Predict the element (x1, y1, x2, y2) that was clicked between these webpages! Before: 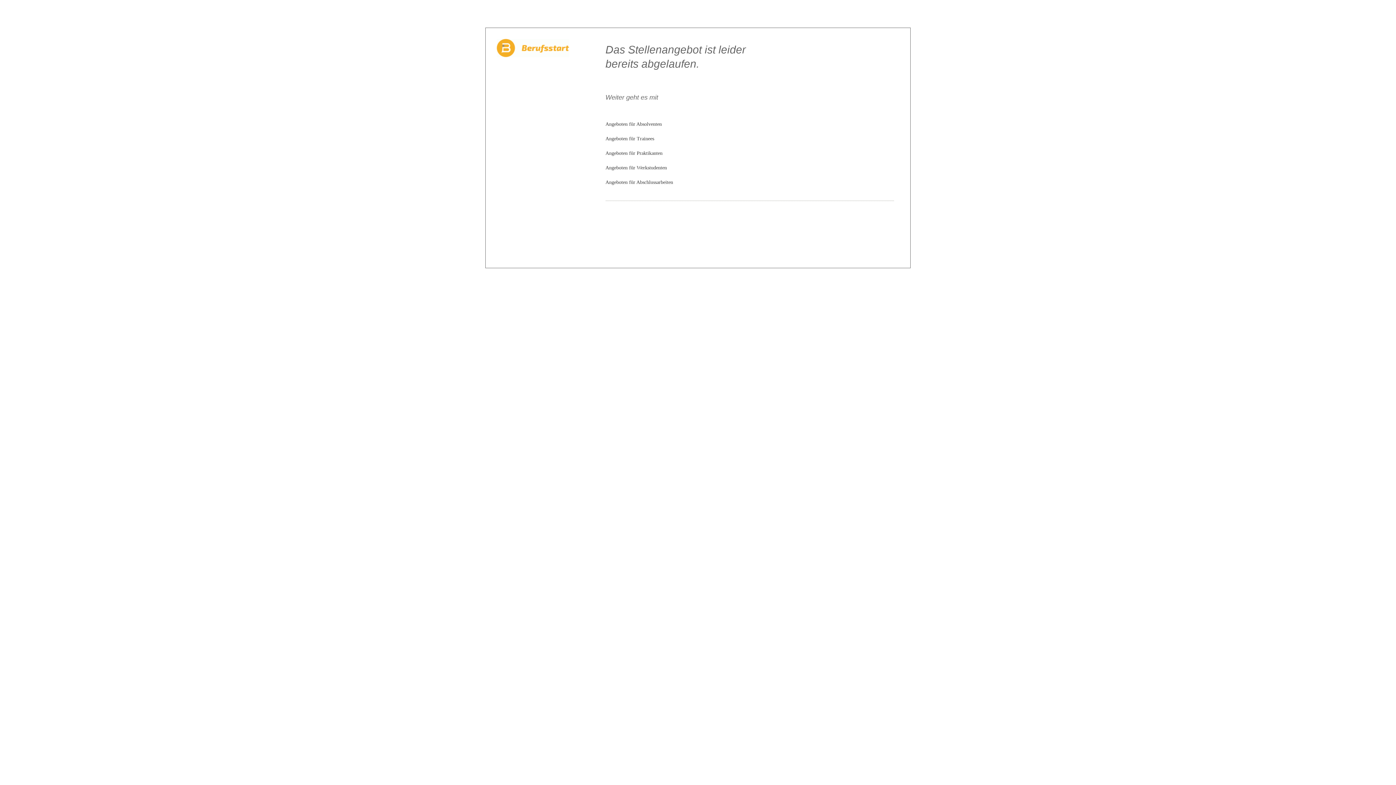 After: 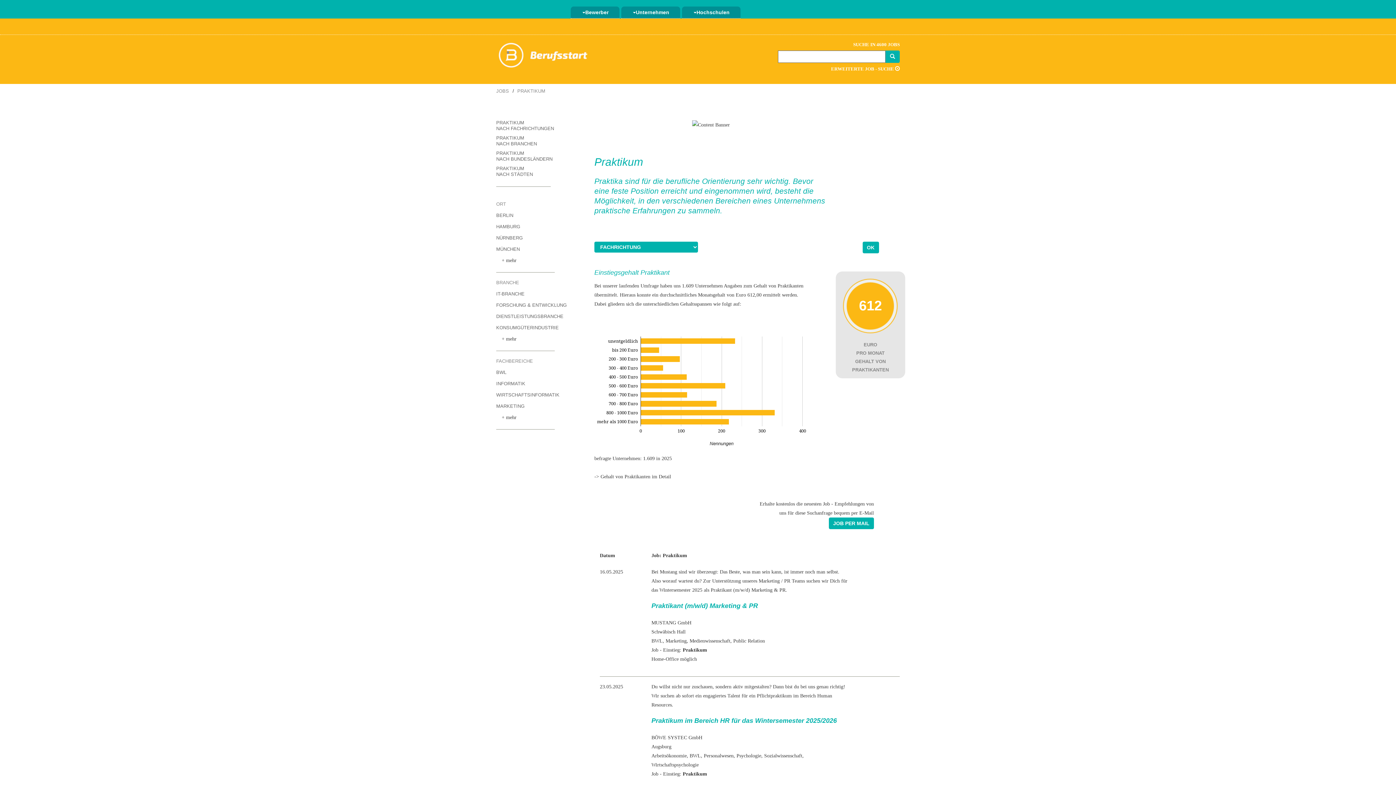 Action: label: Angeboten für Praktikanten bbox: (605, 150, 662, 156)